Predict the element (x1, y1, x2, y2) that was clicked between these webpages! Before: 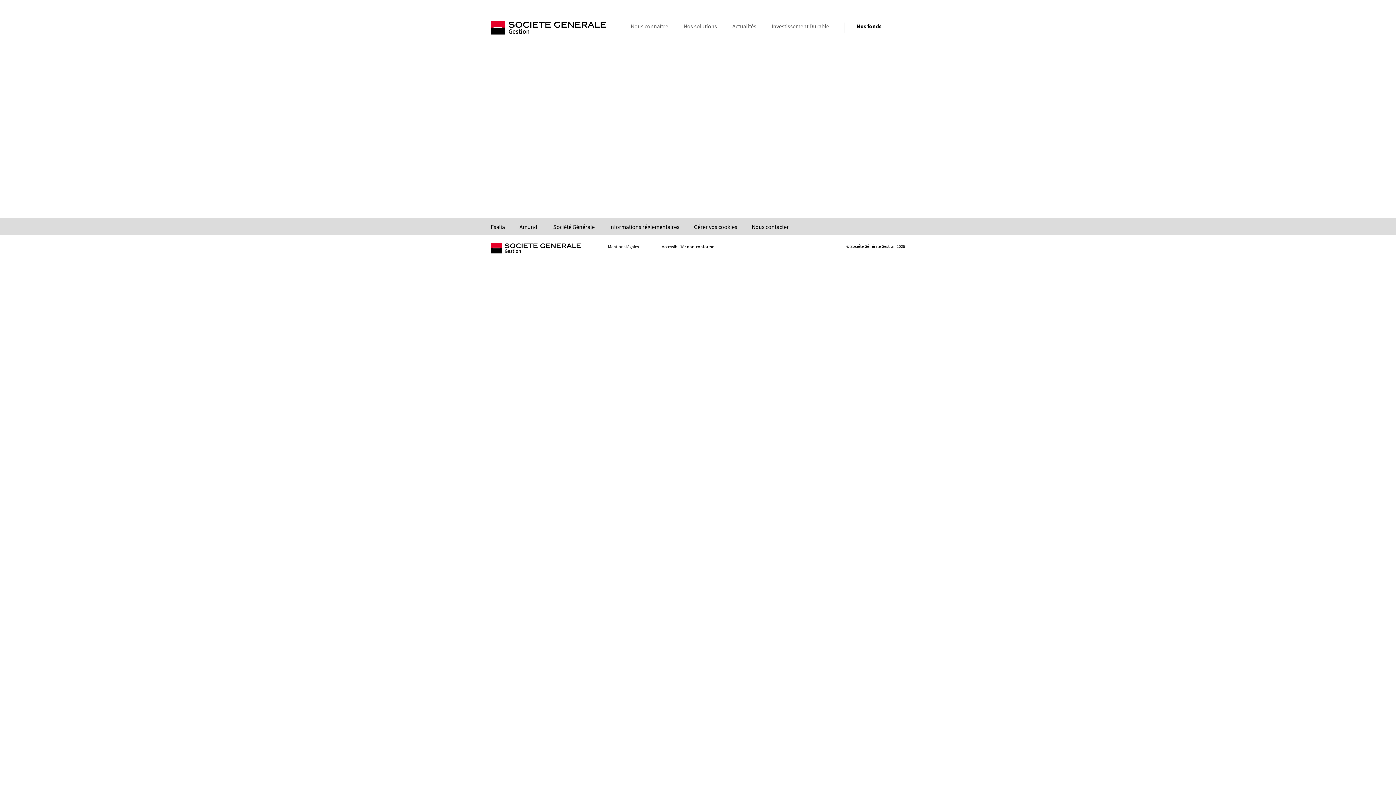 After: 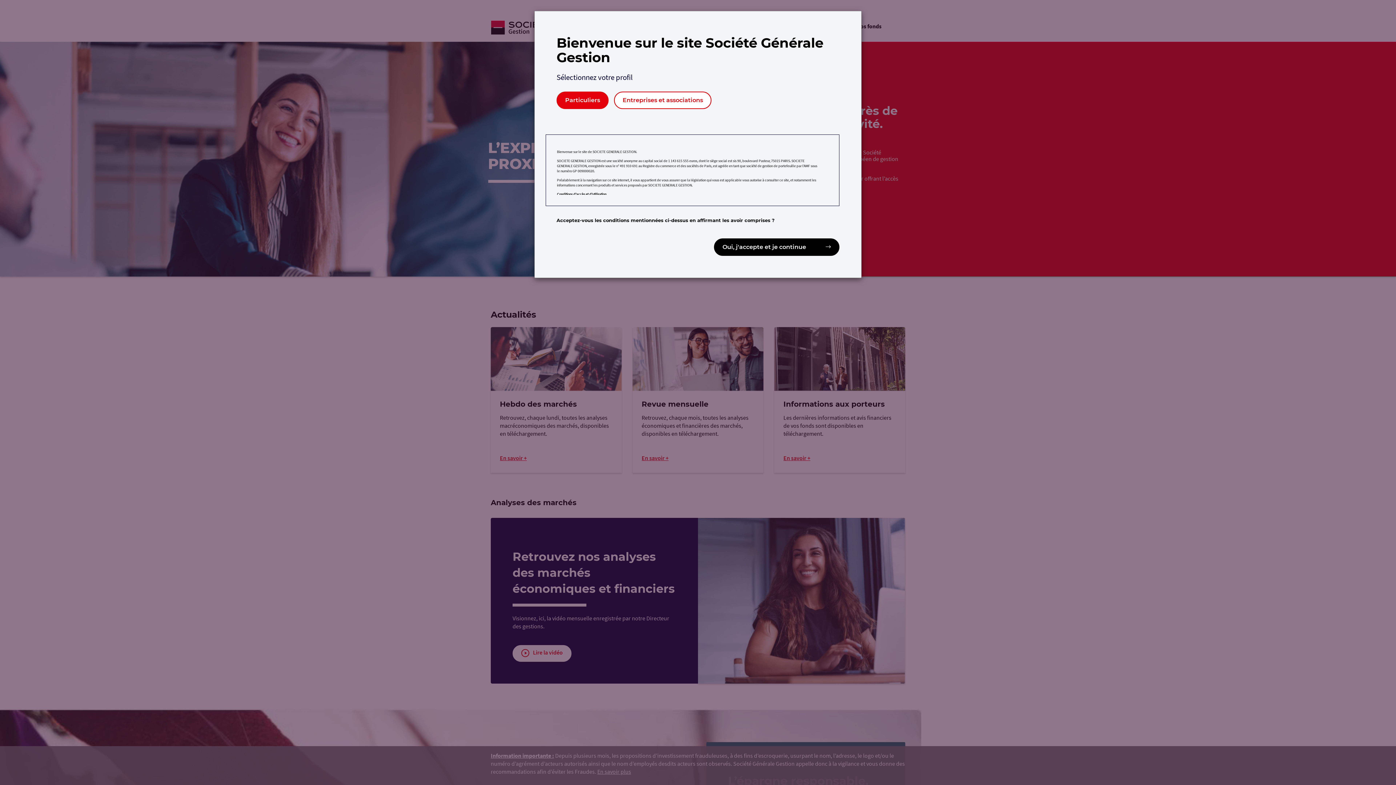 Action: bbox: (490, 20, 606, 34)